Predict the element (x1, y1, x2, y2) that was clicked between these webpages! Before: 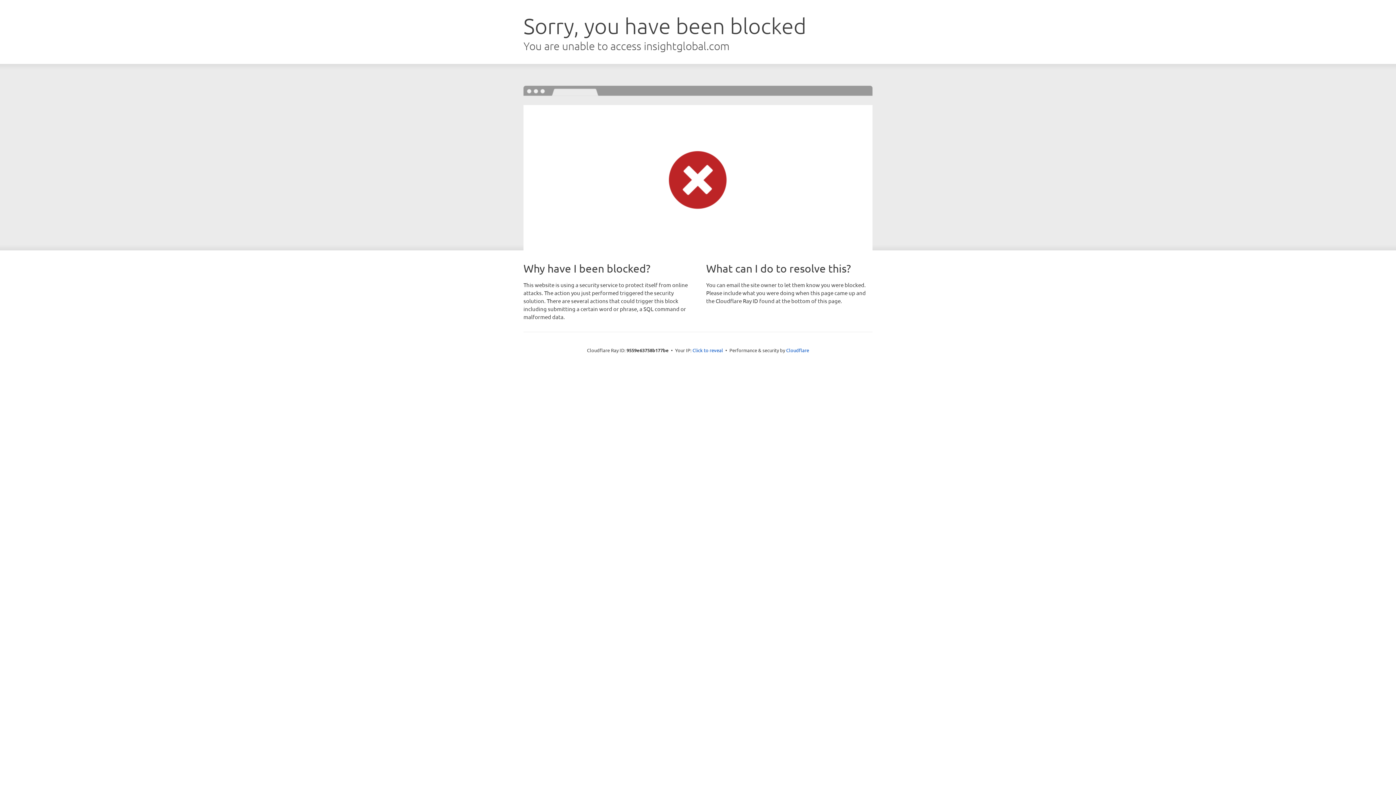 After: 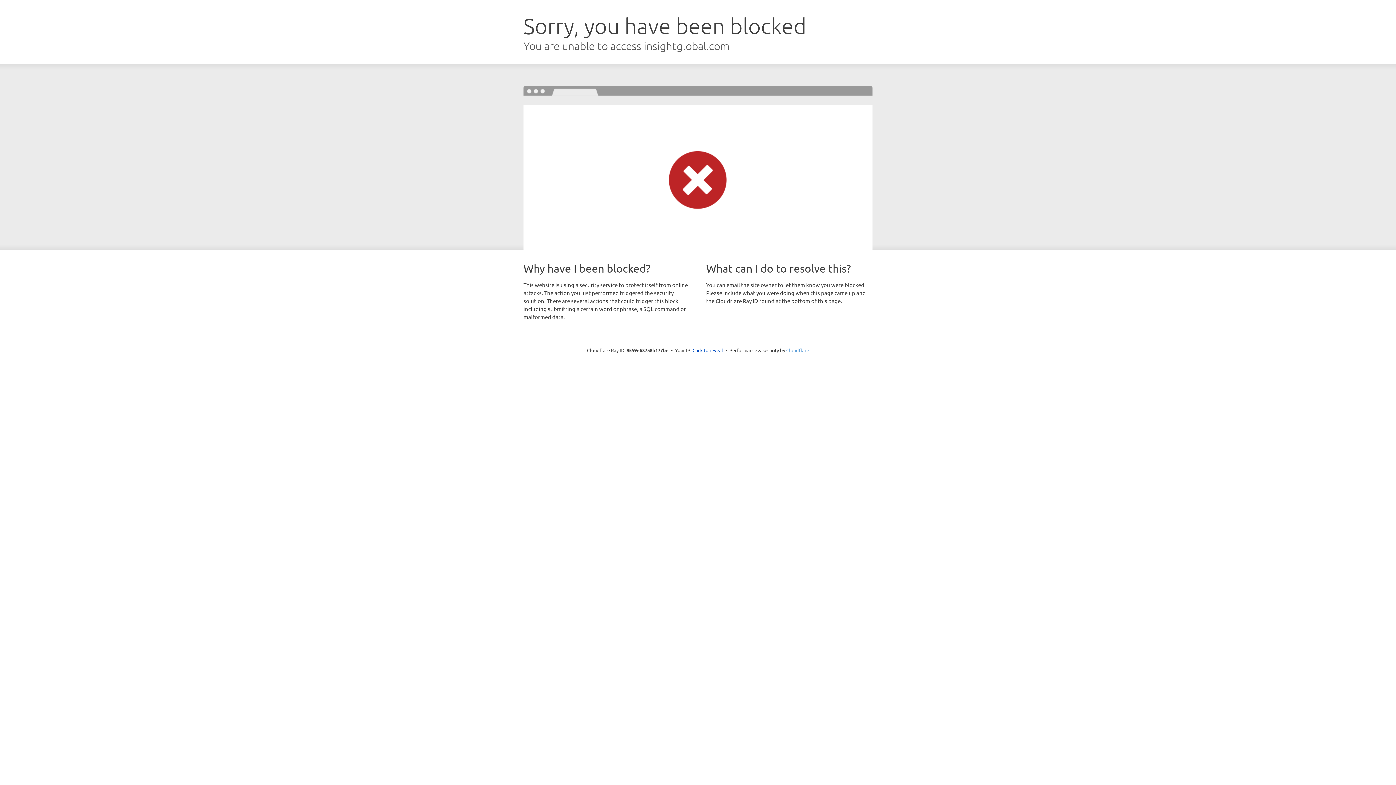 Action: label: Cloudflare bbox: (786, 347, 809, 353)